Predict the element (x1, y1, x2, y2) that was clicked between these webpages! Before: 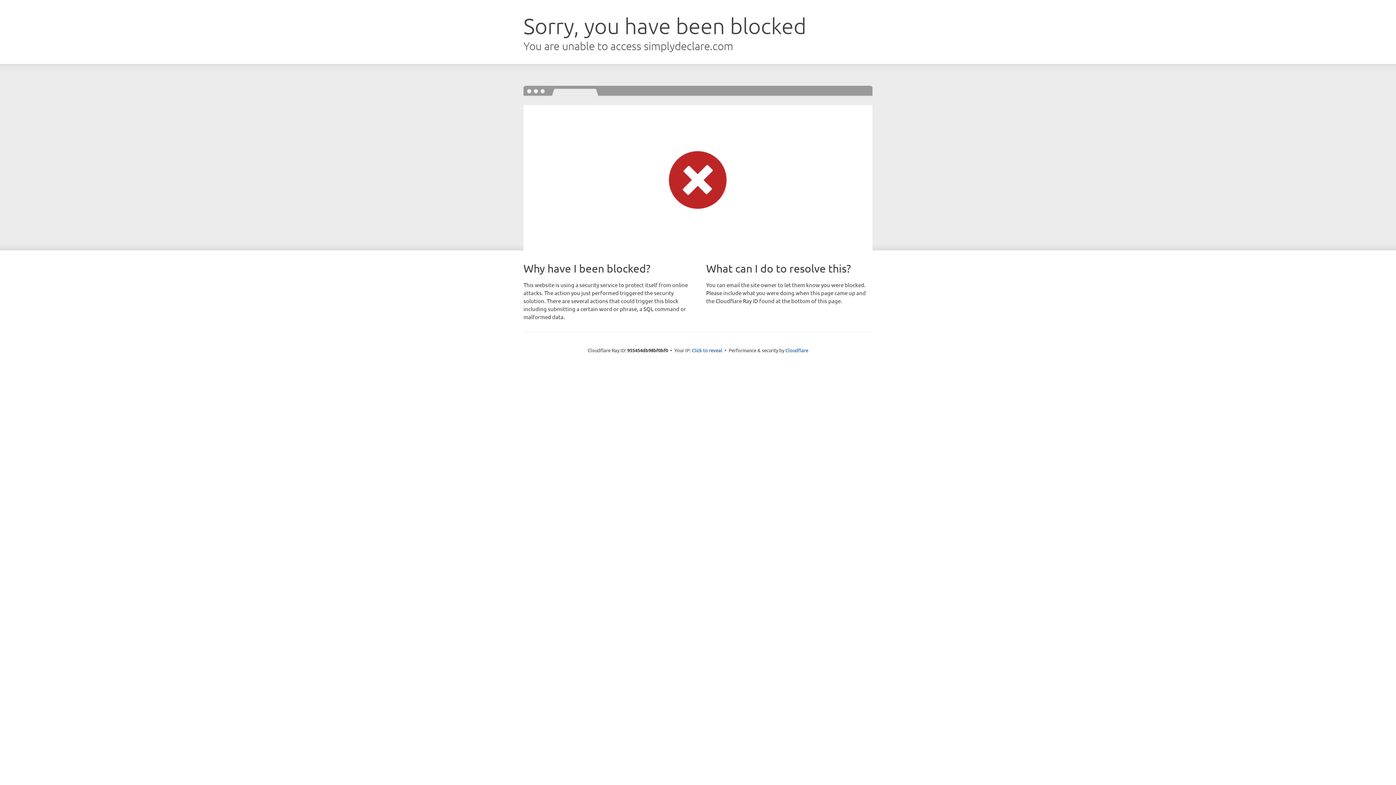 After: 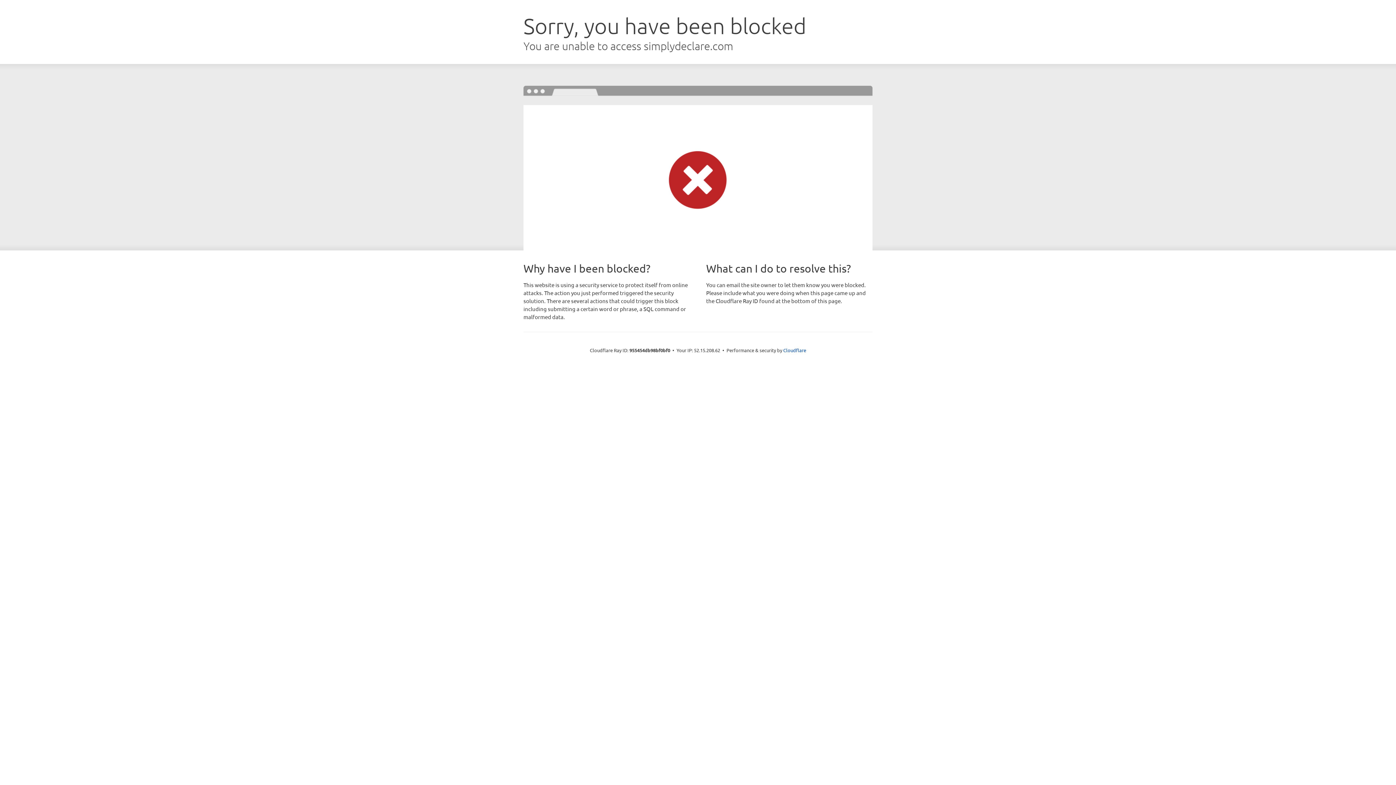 Action: bbox: (692, 346, 722, 353) label: Click to reveal